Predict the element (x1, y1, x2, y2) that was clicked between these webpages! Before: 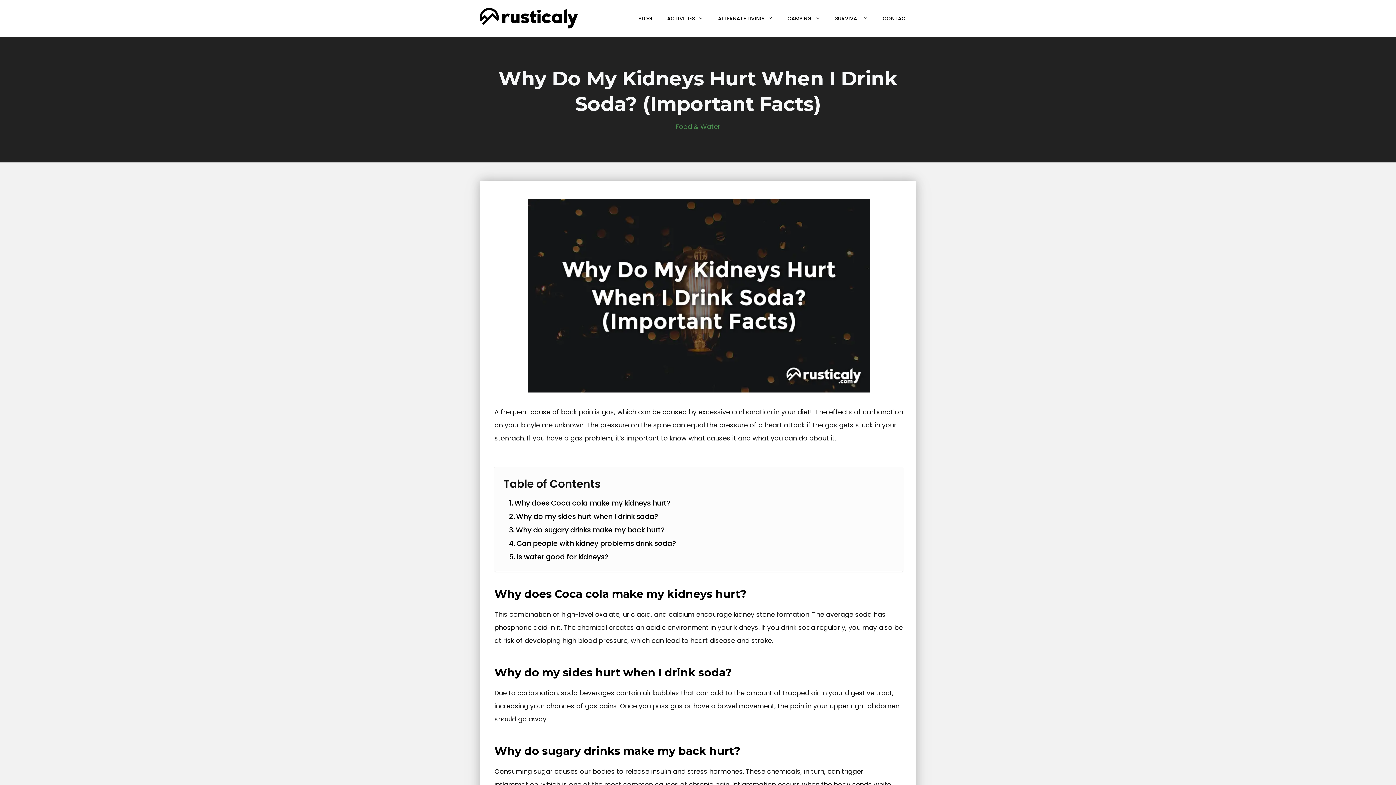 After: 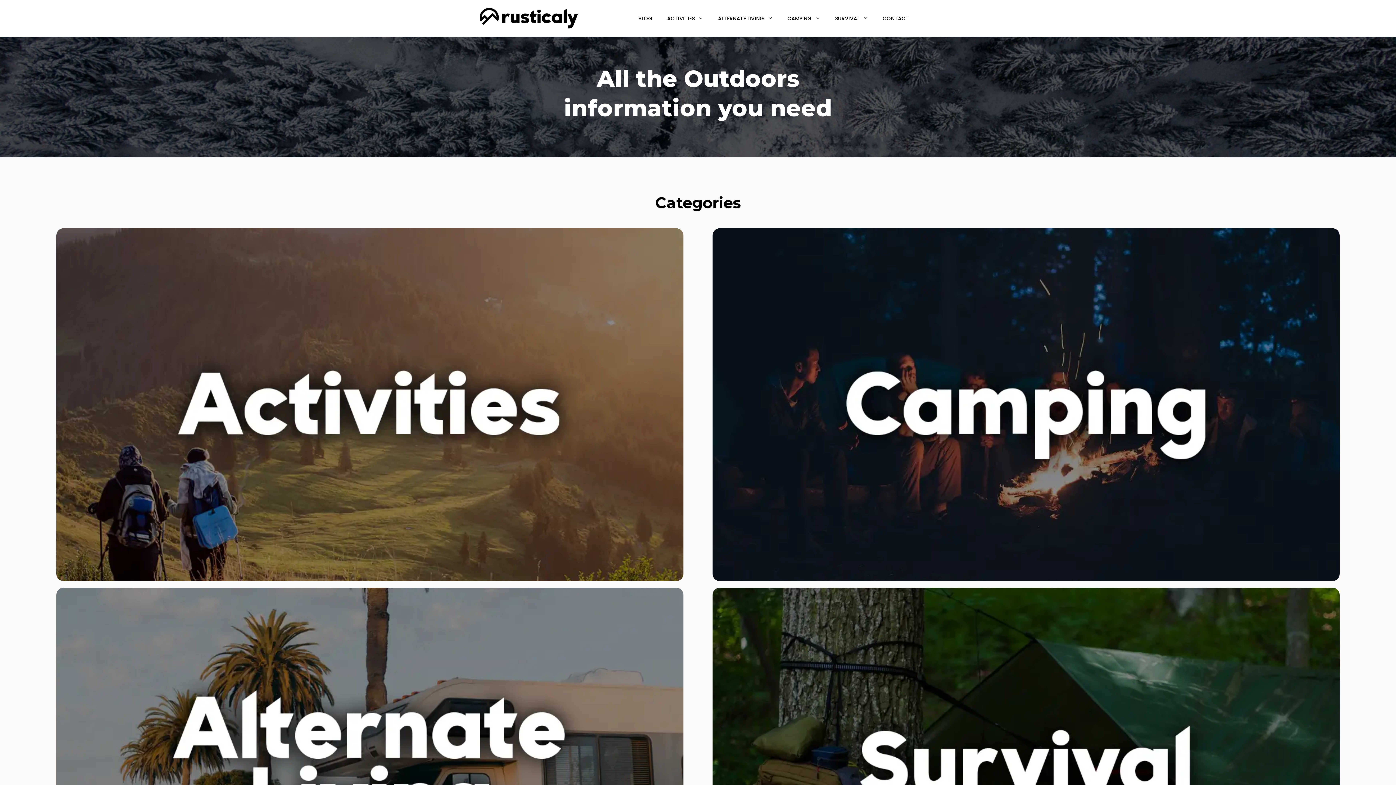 Action: bbox: (480, 13, 578, 22)